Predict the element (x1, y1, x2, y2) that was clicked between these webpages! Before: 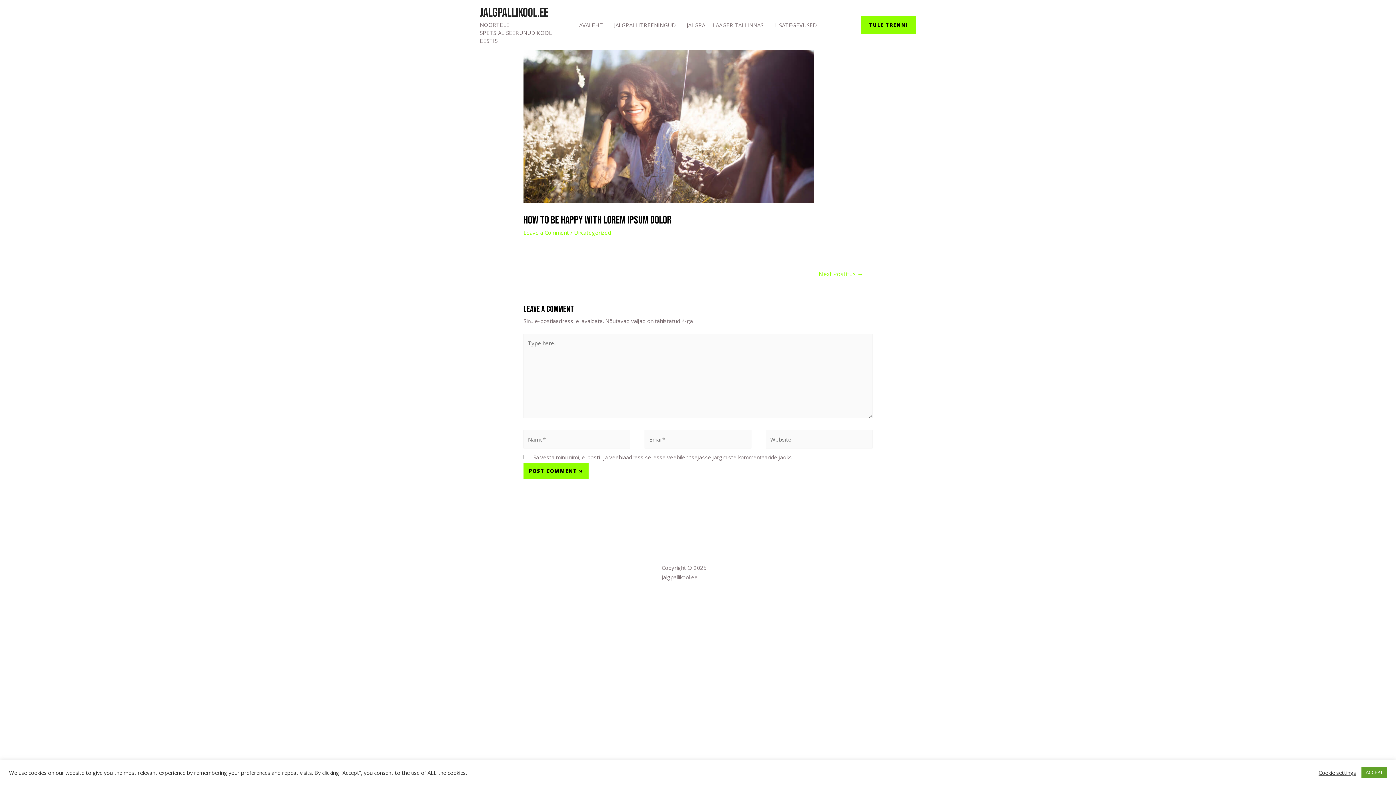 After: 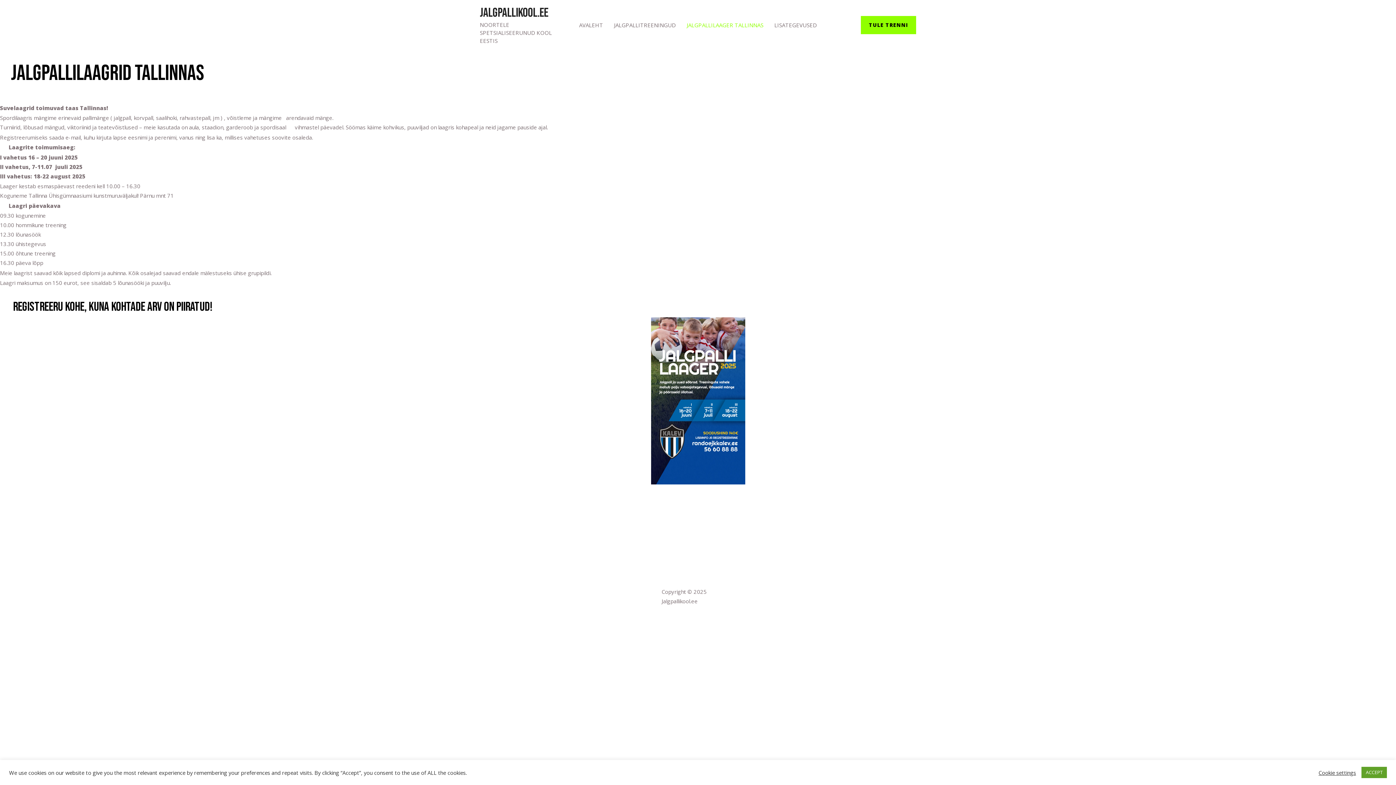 Action: label: JALGPALLILAAGER TALLINNAS bbox: (681, 3, 769, 46)